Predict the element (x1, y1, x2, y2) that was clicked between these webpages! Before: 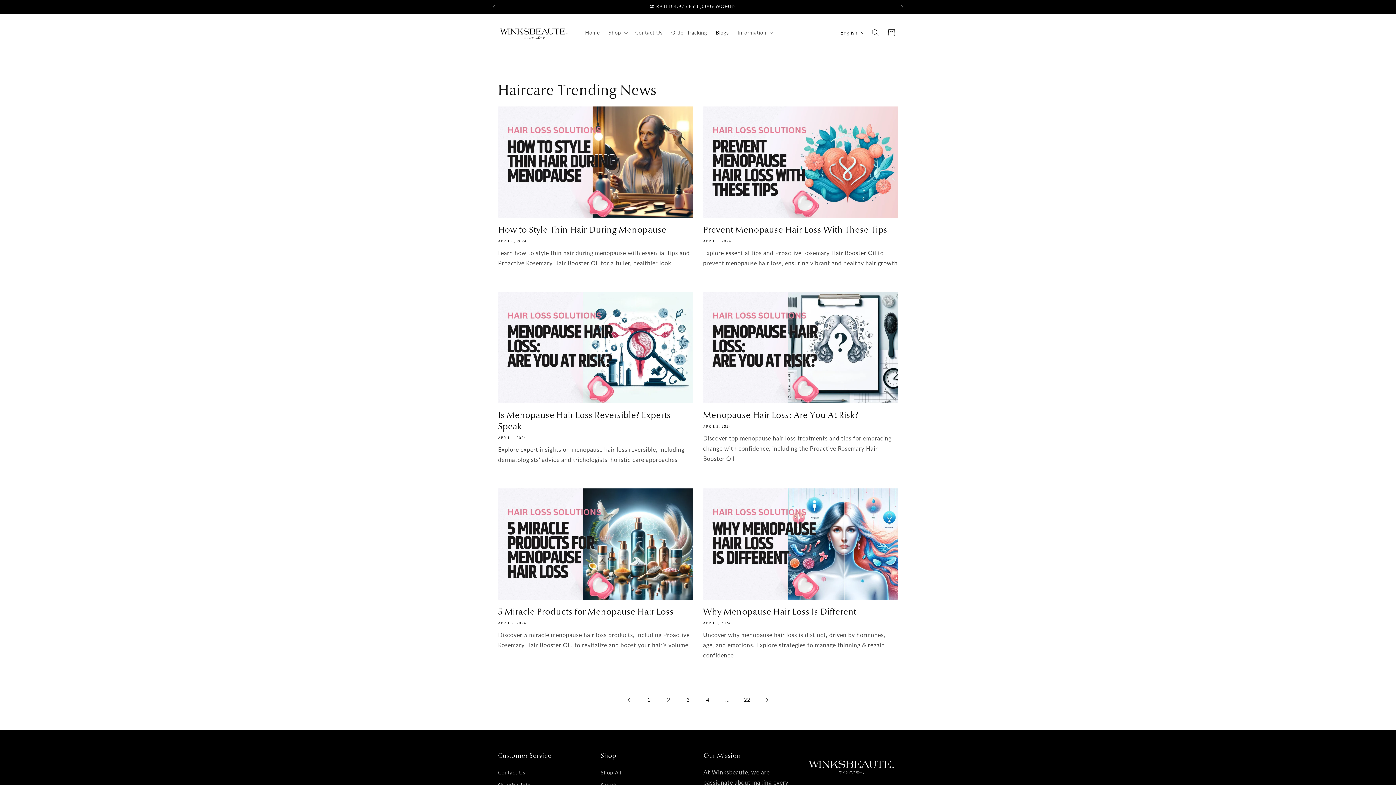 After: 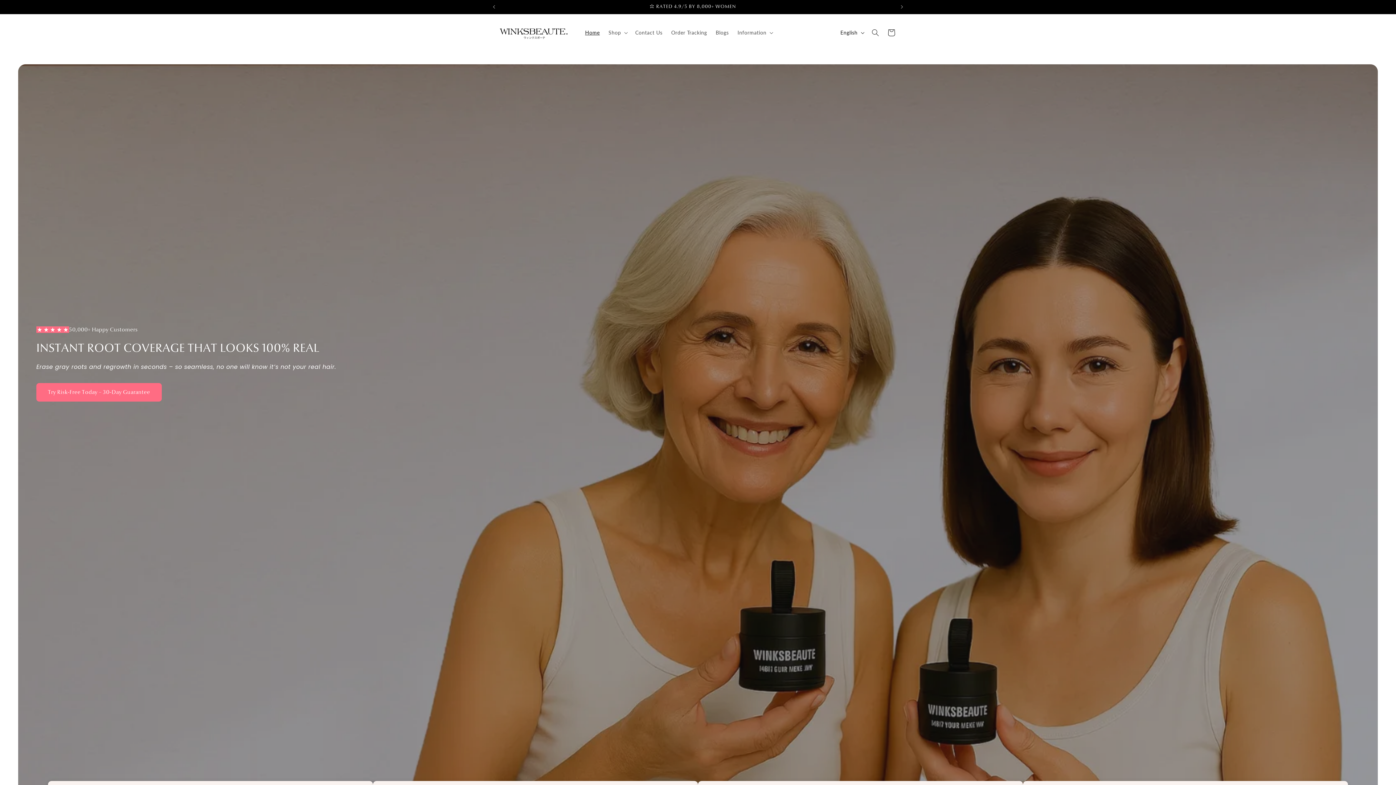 Action: label: Home bbox: (580, 25, 604, 40)